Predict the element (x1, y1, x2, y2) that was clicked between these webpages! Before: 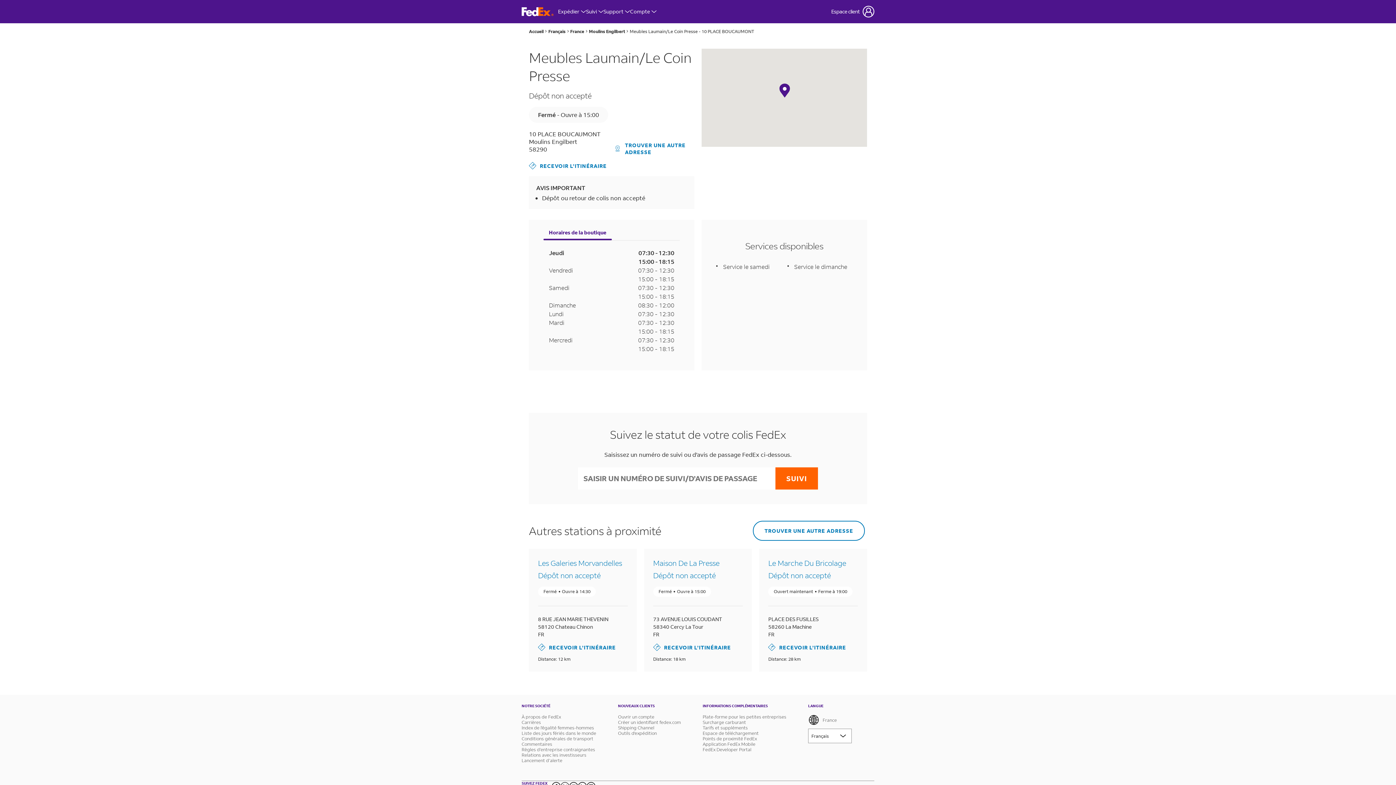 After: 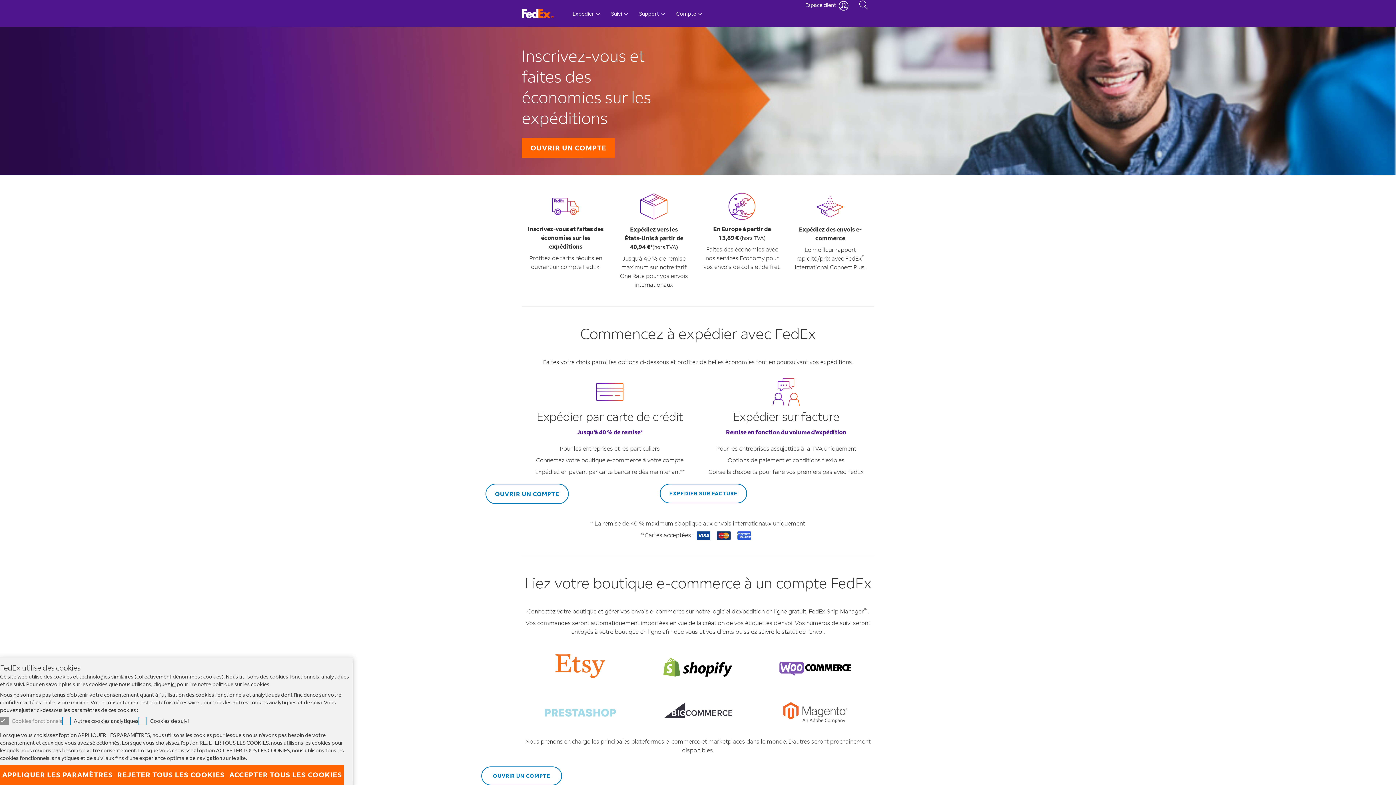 Action: bbox: (618, 714, 681, 720) label: Ouvrir un compte